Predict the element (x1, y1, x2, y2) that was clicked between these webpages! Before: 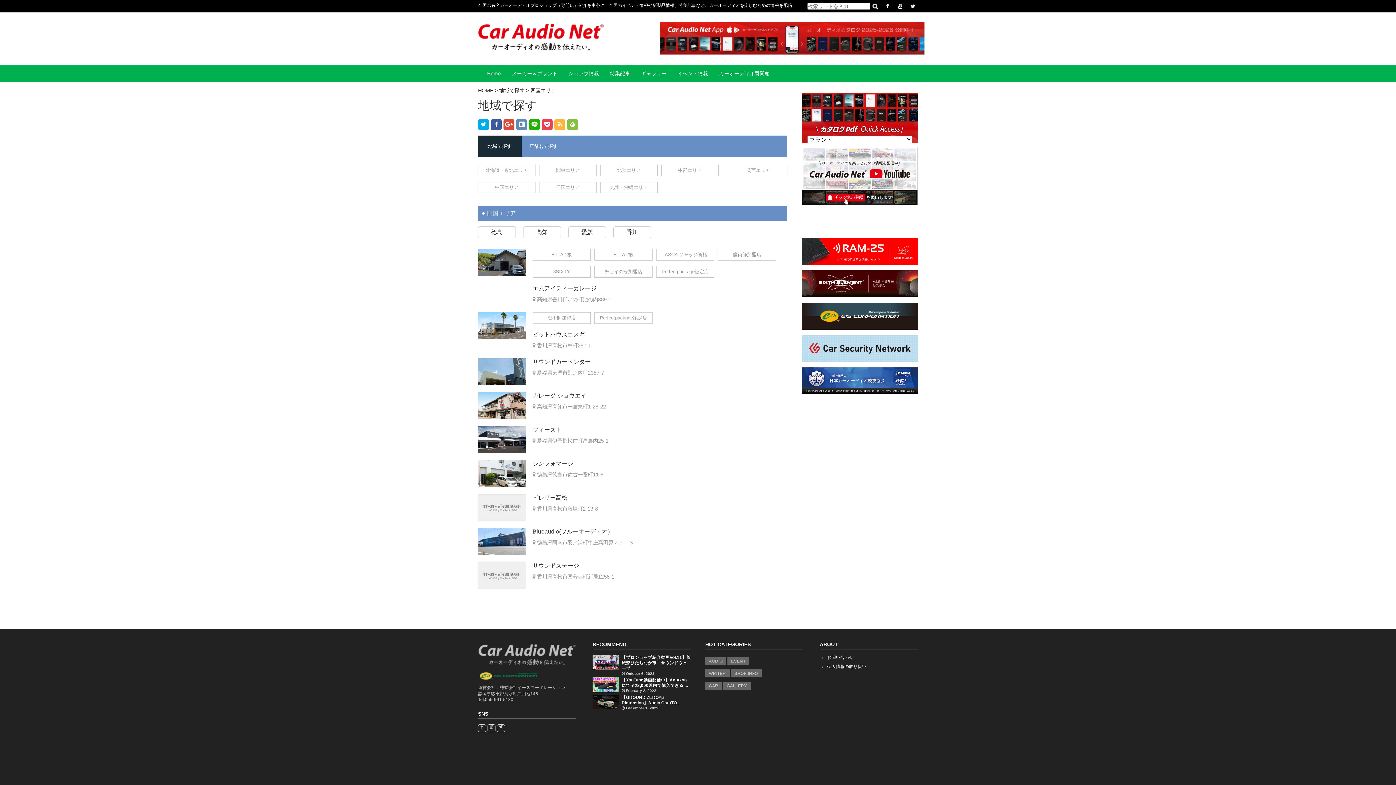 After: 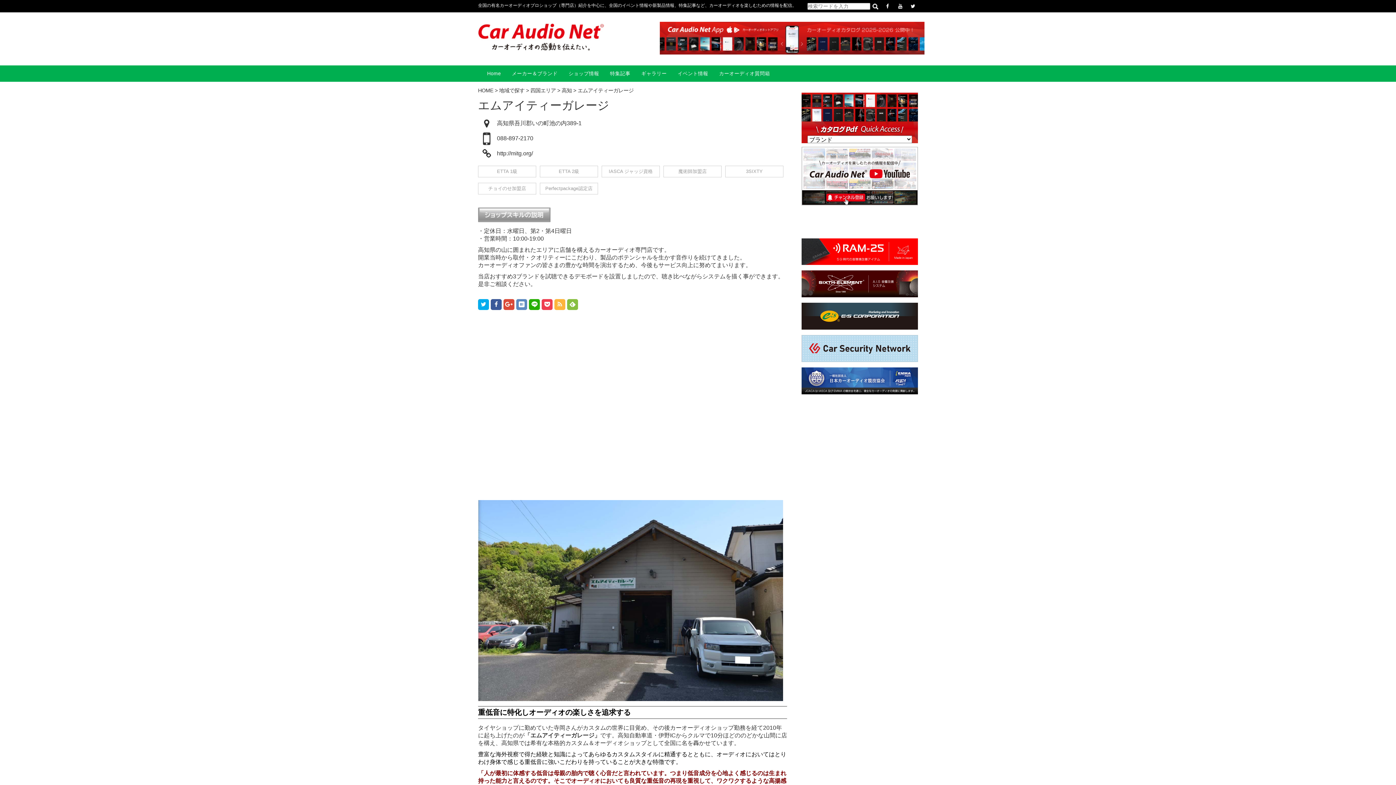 Action: bbox: (478, 271, 526, 277)